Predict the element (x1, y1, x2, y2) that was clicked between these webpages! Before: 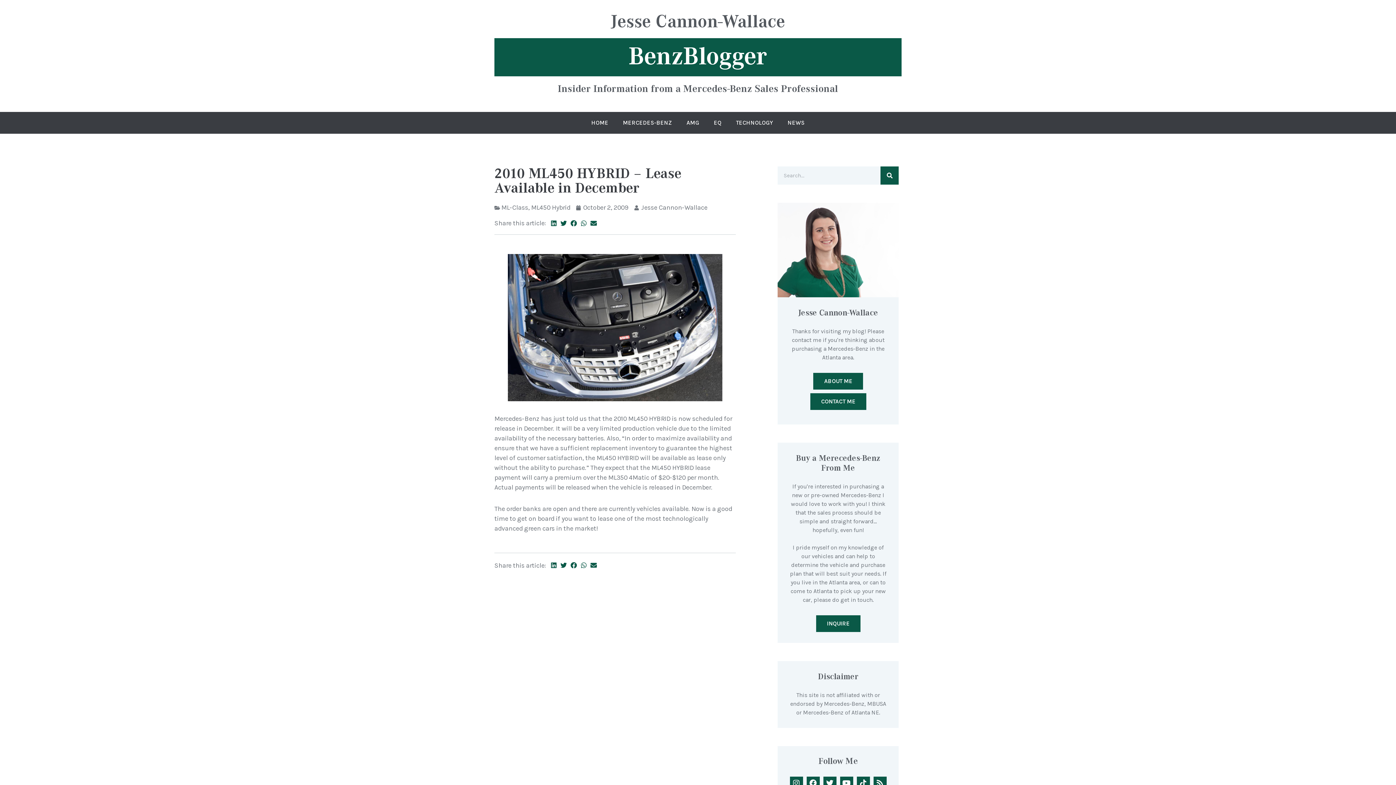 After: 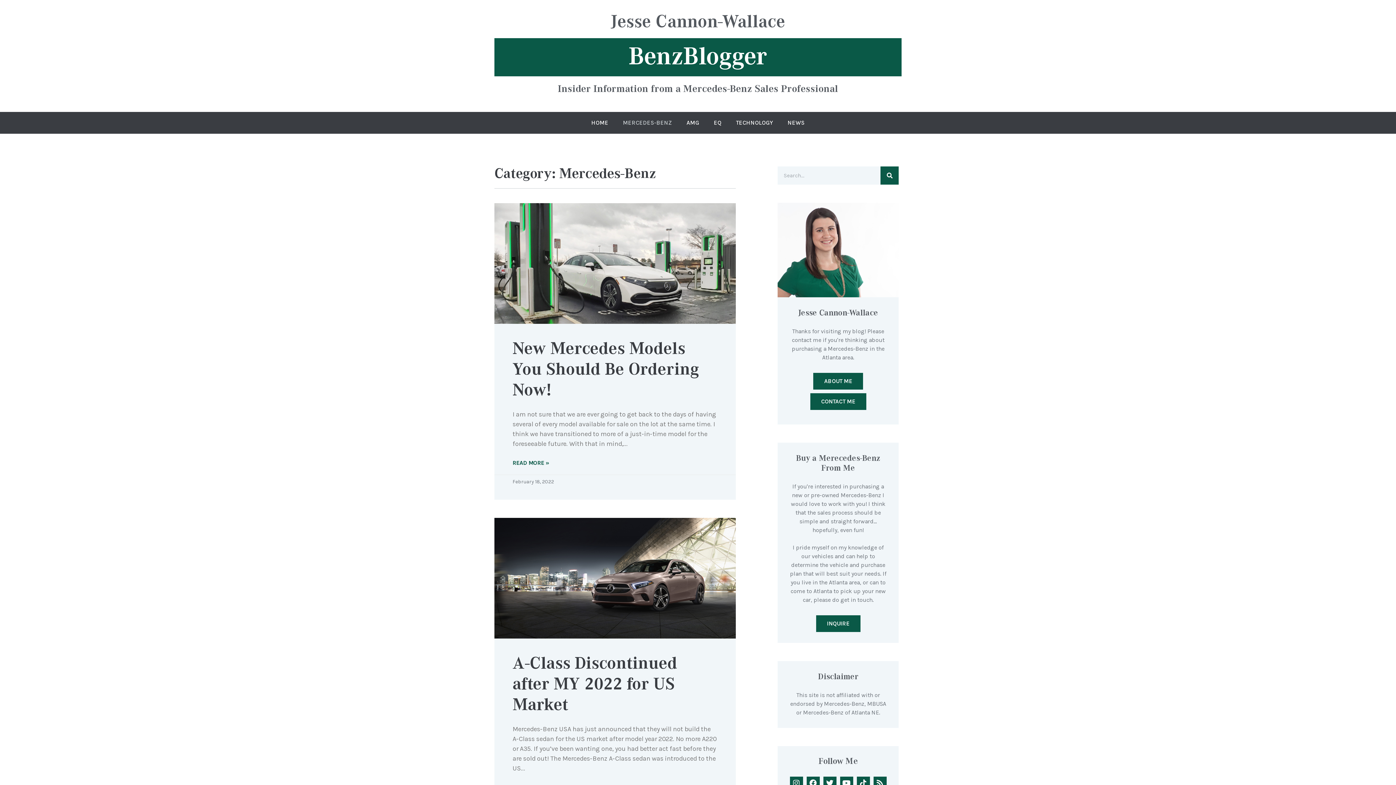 Action: label: MERCEDES-BENZ bbox: (619, 115, 675, 130)